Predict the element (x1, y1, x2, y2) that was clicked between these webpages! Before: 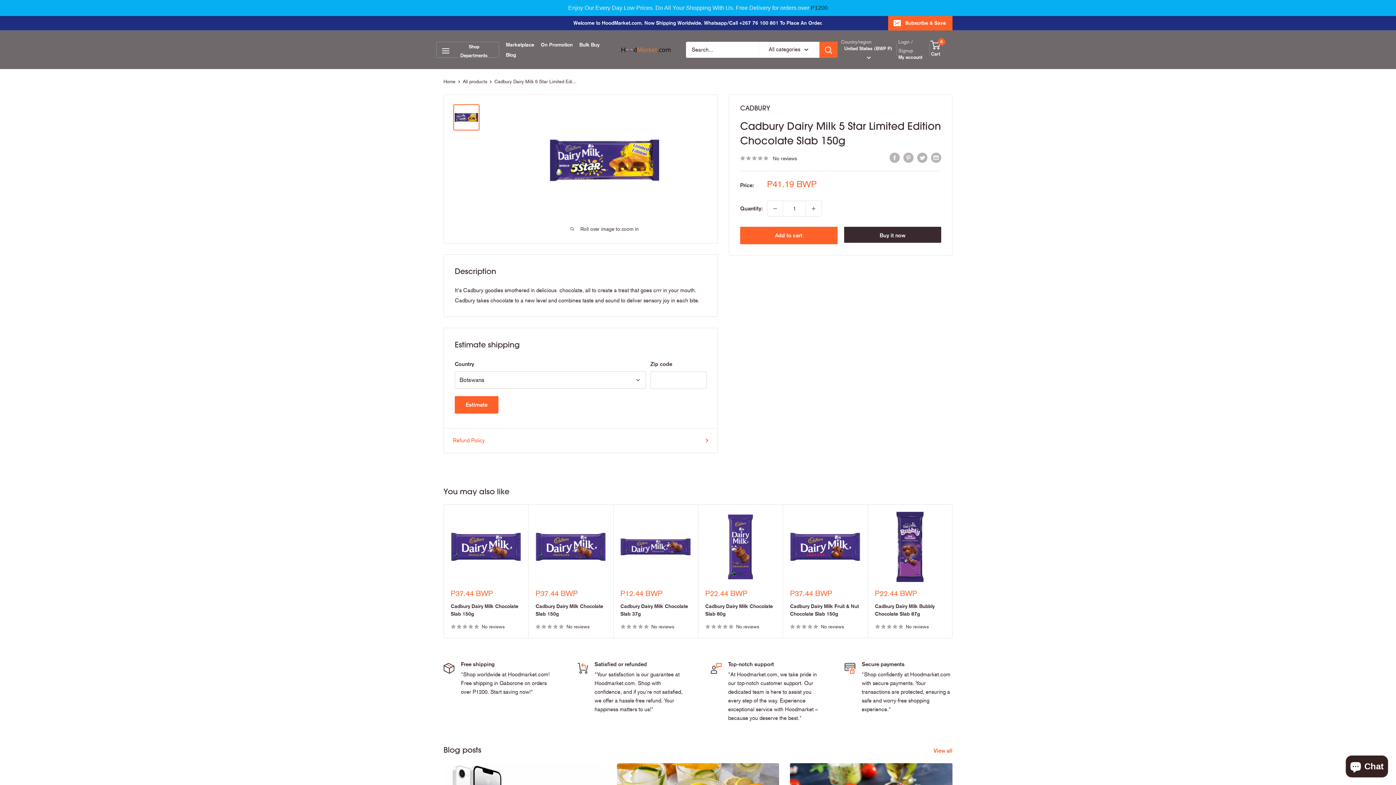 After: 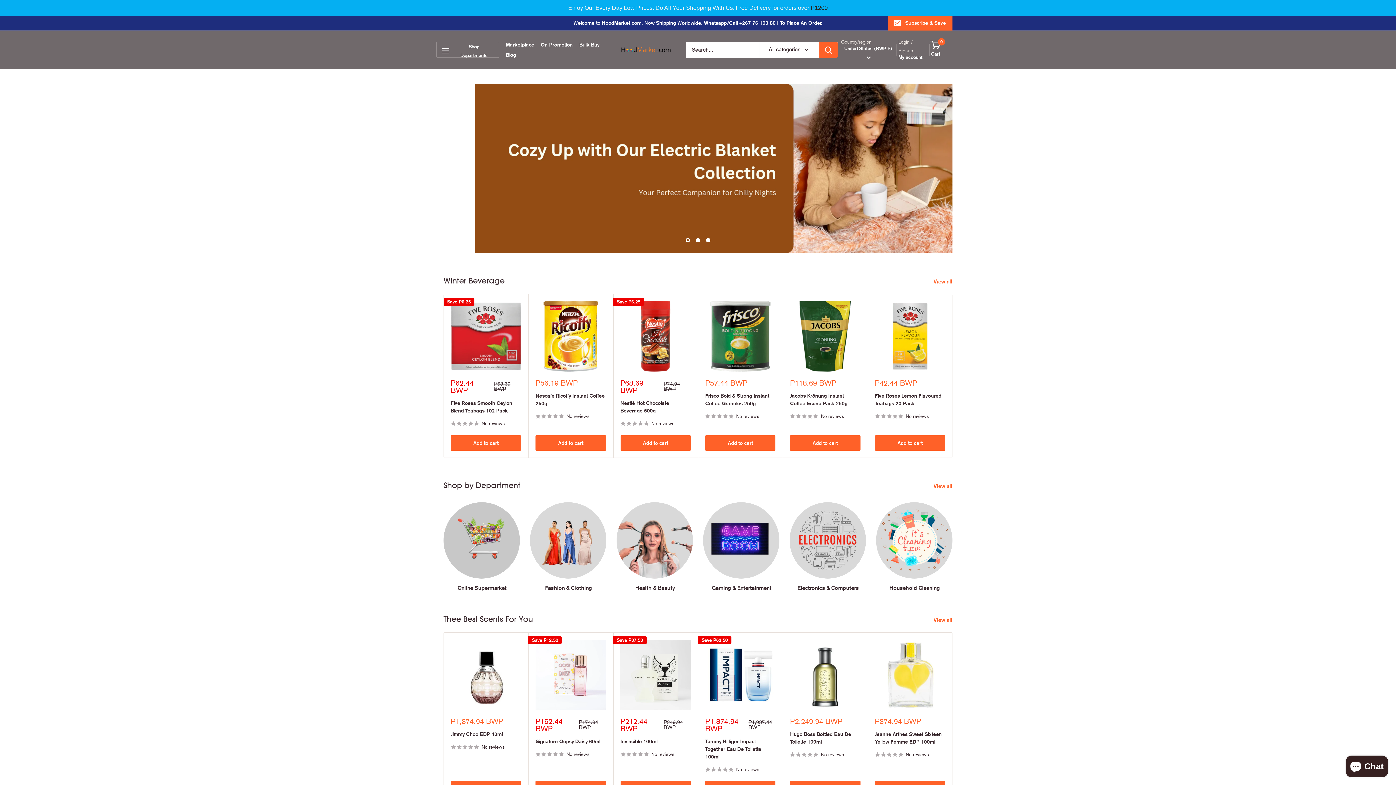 Action: bbox: (579, 25, 599, 32) label: Bulk Buy